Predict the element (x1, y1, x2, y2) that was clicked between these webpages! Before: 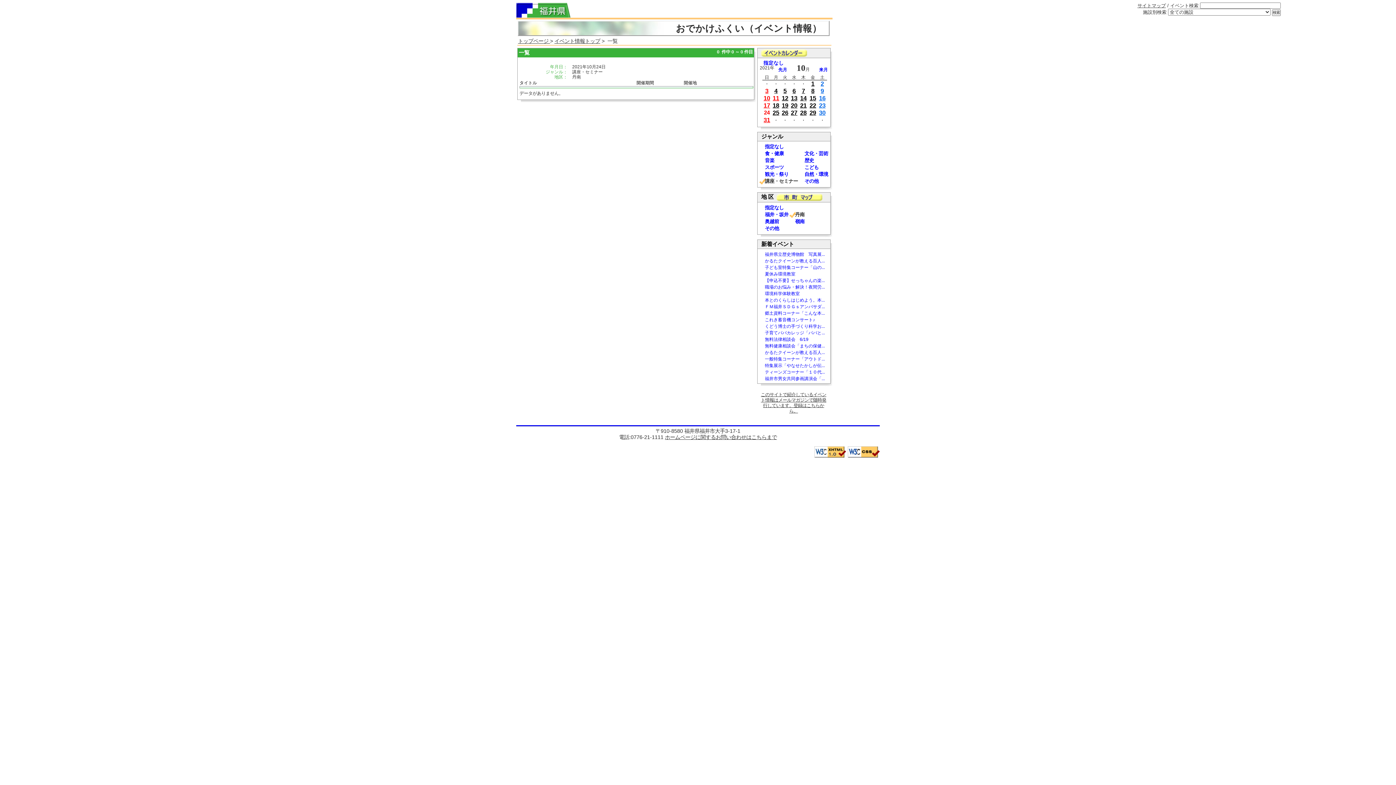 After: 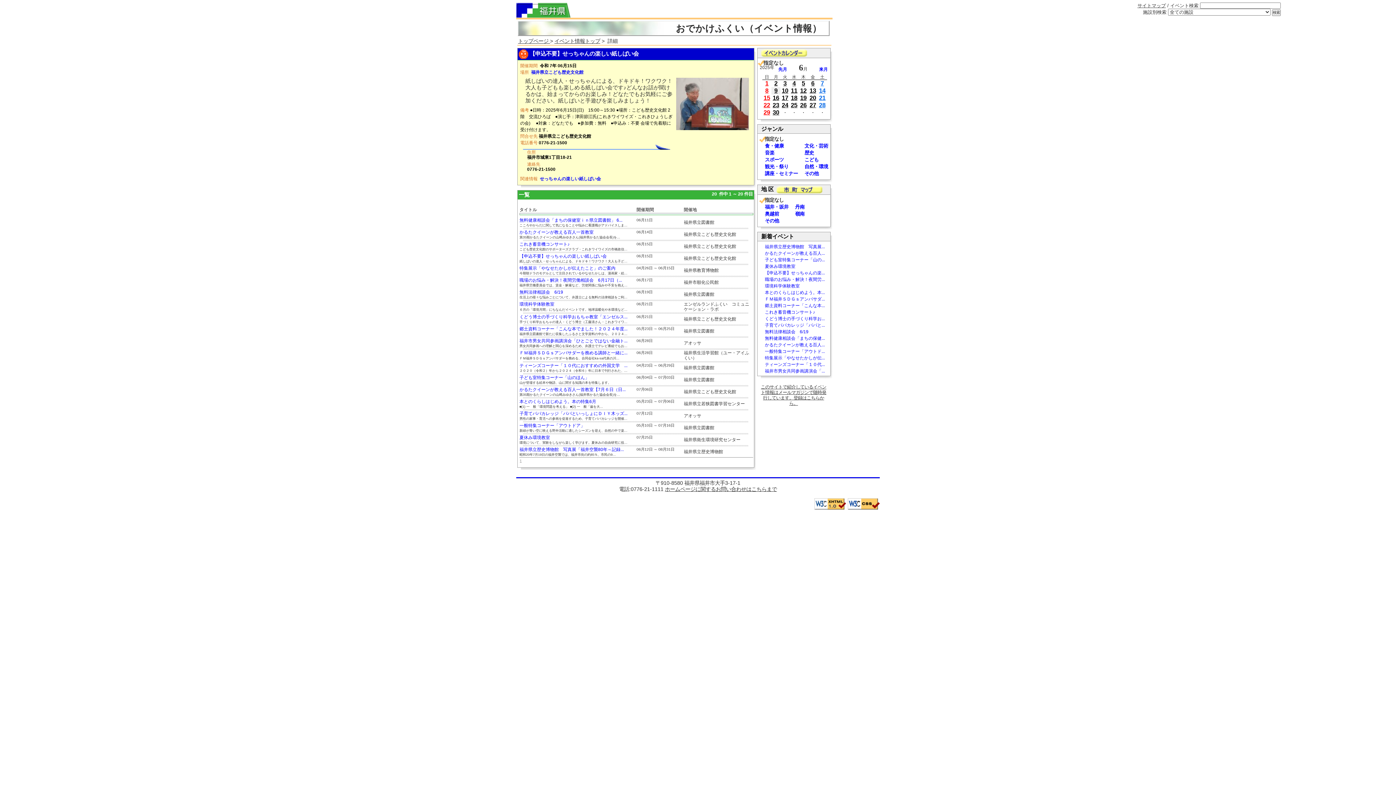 Action: bbox: (757, 277, 825, 283) label: 【申込不要】せっちゃんの楽...